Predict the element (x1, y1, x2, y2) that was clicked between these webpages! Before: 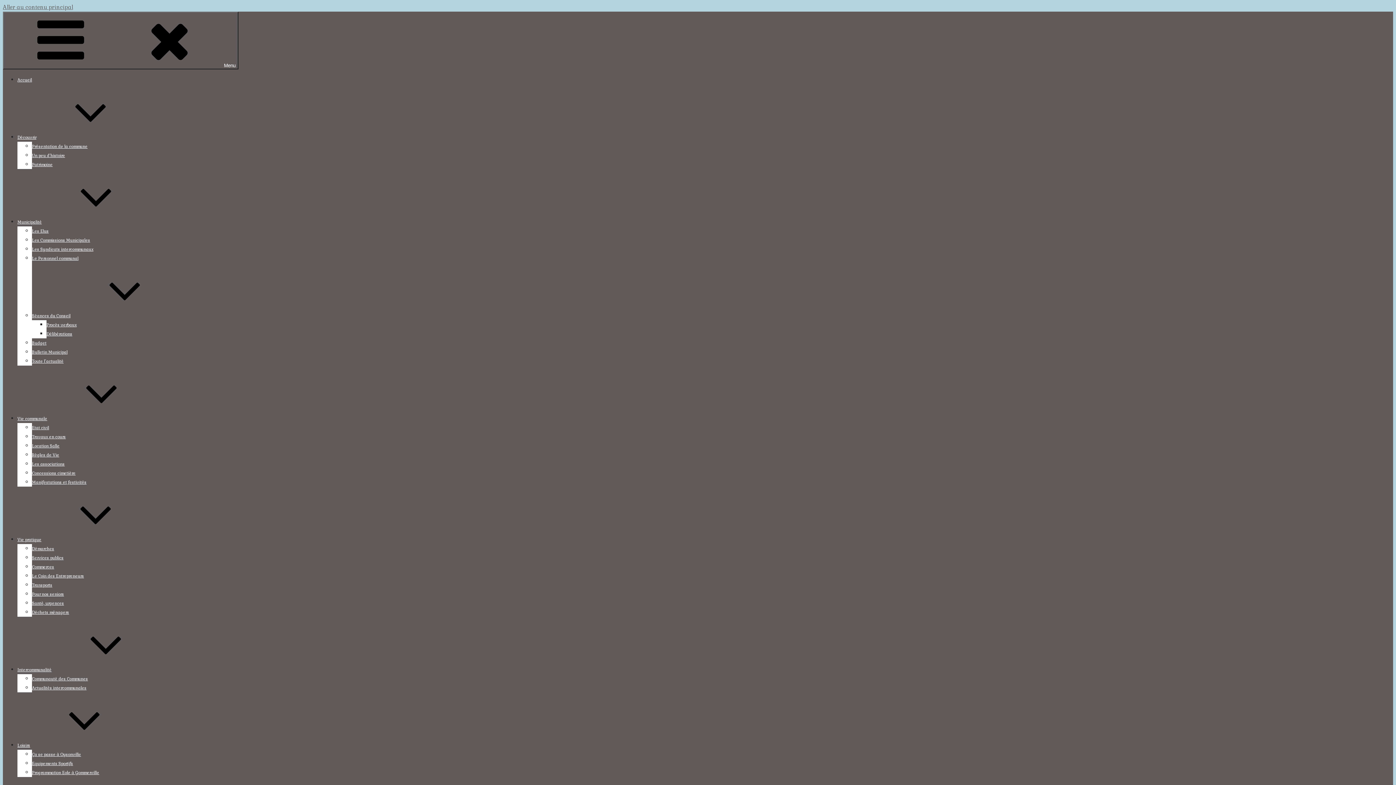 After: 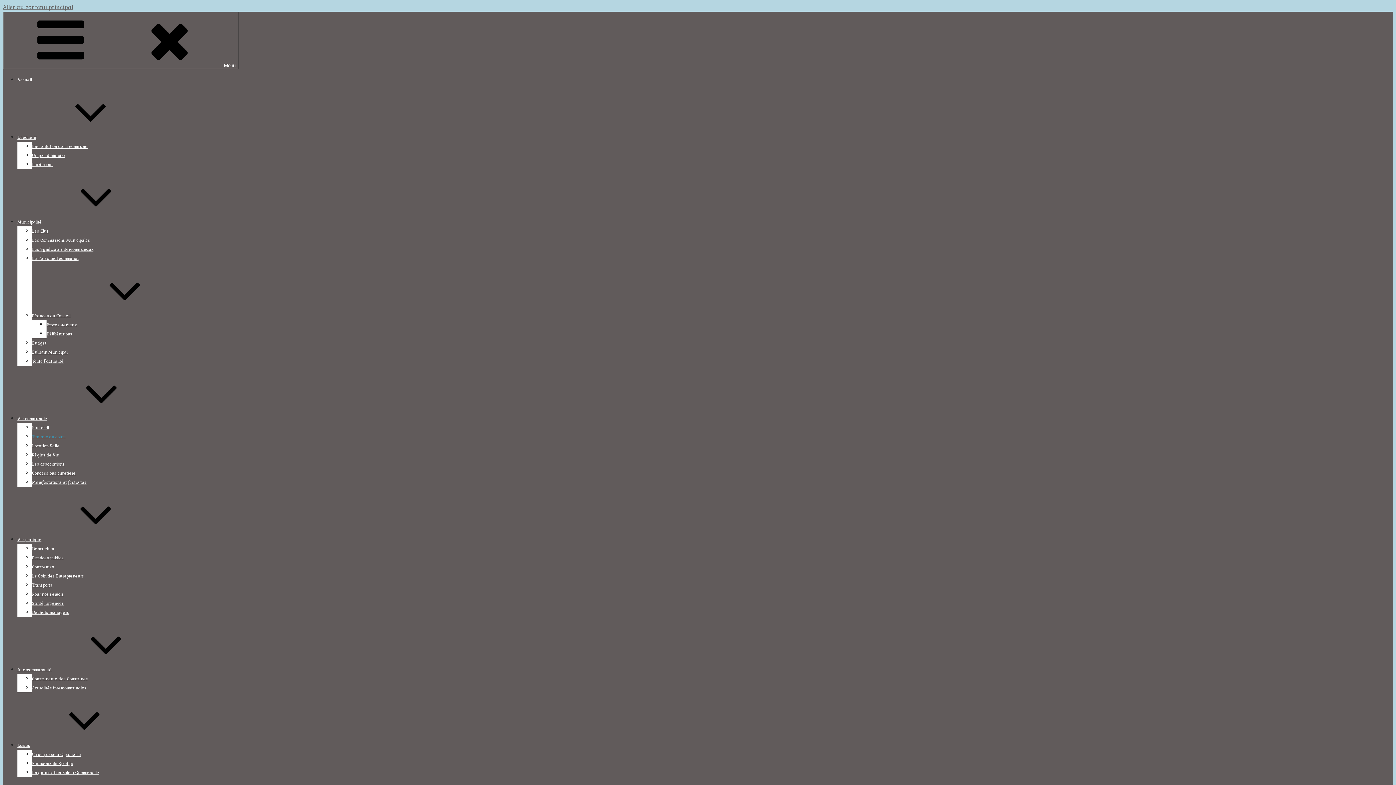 Action: label: Travaux en cours bbox: (32, 434, 65, 439)